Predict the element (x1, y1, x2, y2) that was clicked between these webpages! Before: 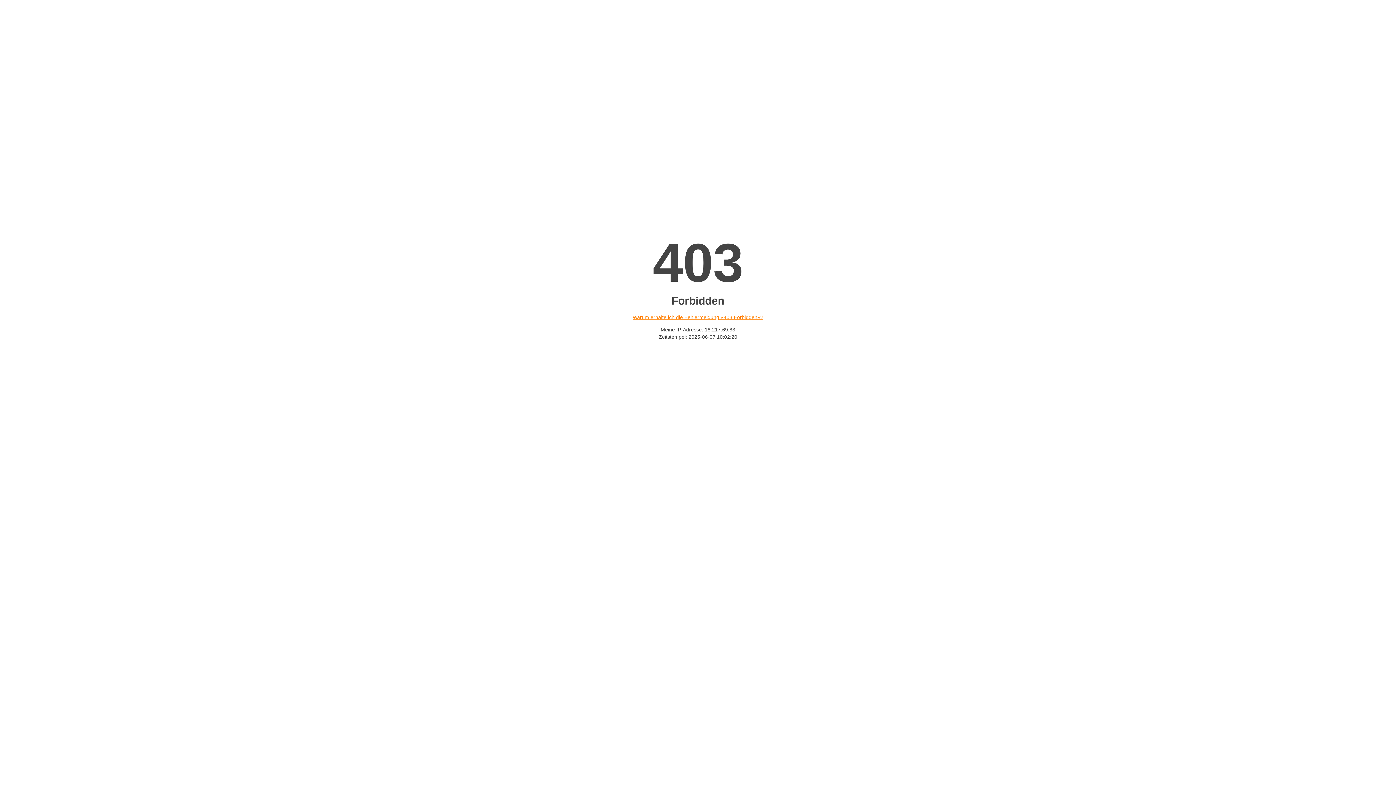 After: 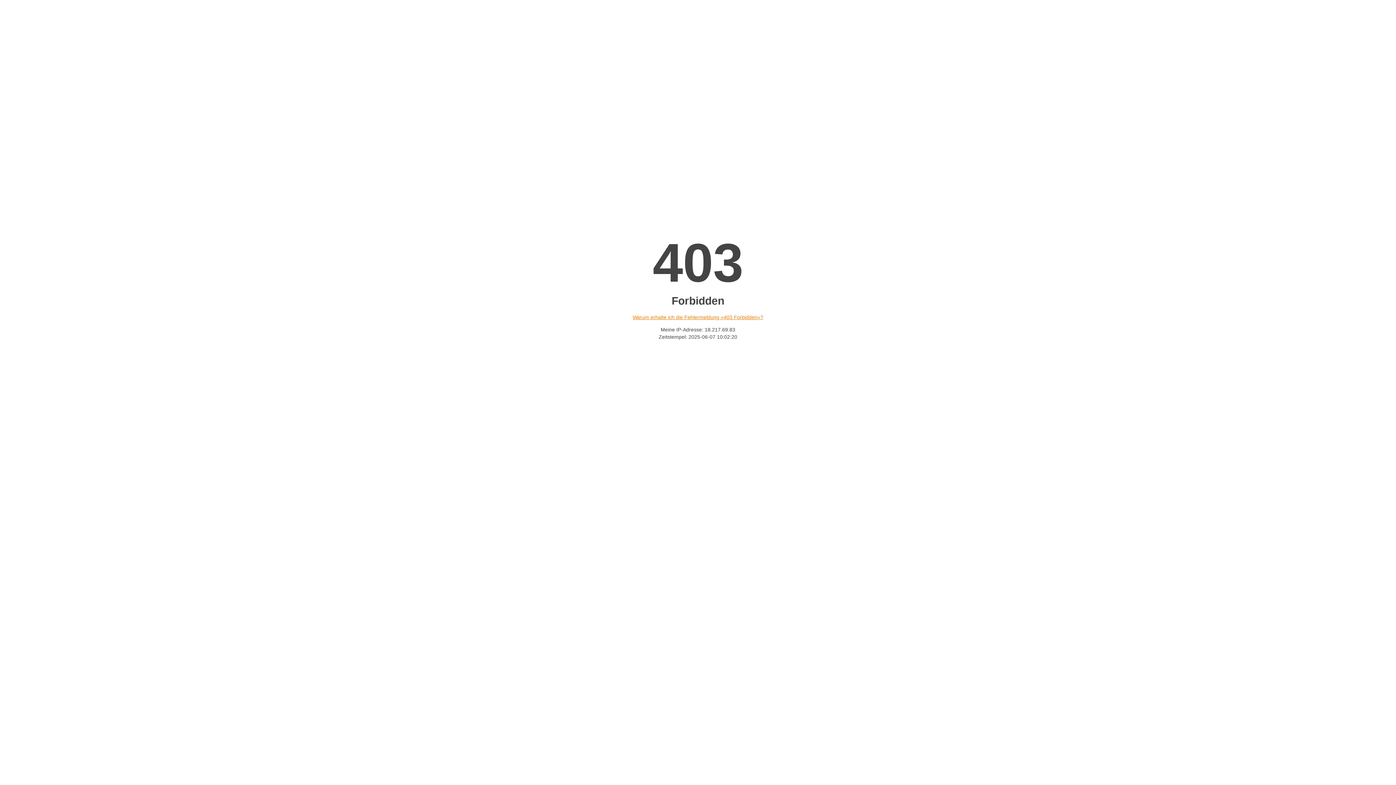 Action: label: Warum erhalte ich die Fehlermeldung «403 Forbidden»? bbox: (632, 314, 763, 320)